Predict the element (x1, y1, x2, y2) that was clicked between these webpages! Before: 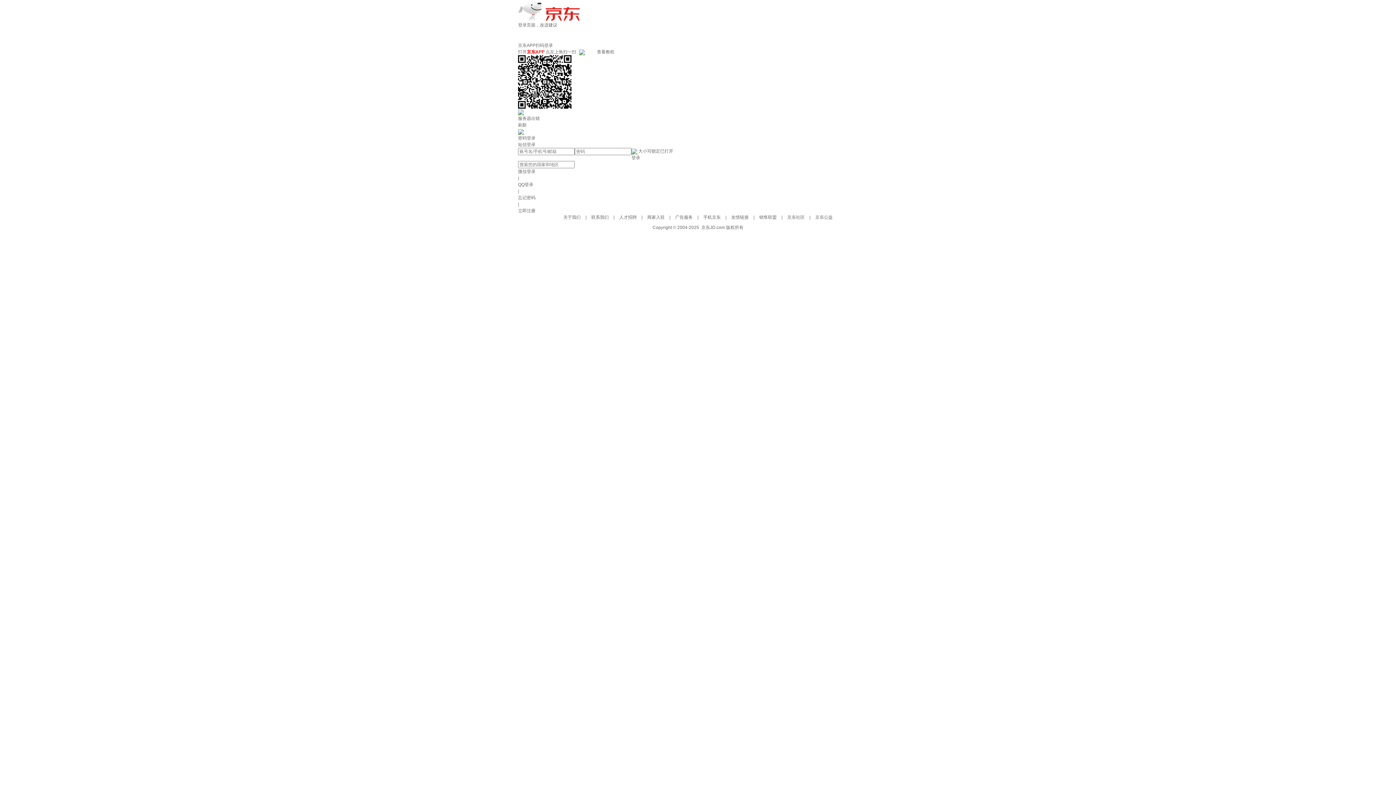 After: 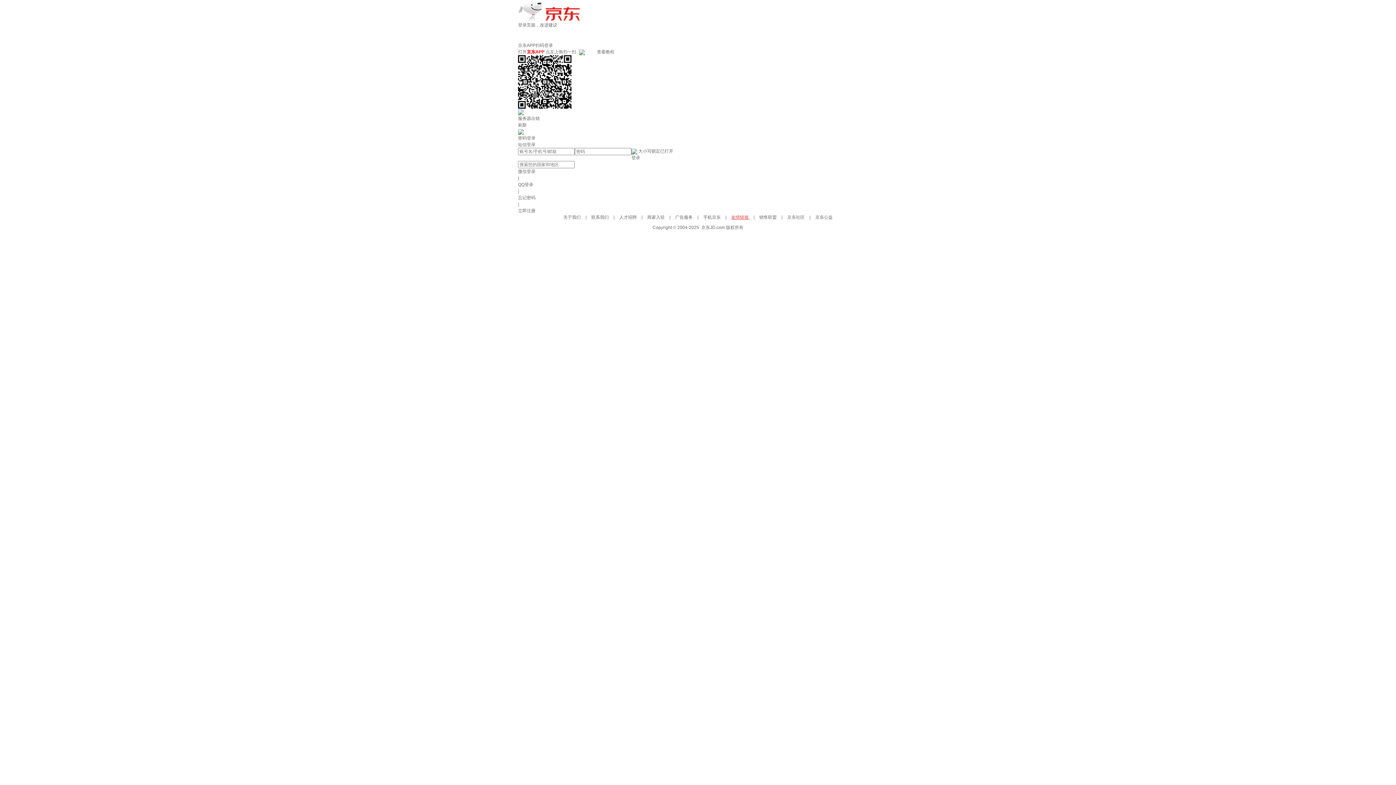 Action: bbox: (731, 214, 750, 220) label: 友情链接 